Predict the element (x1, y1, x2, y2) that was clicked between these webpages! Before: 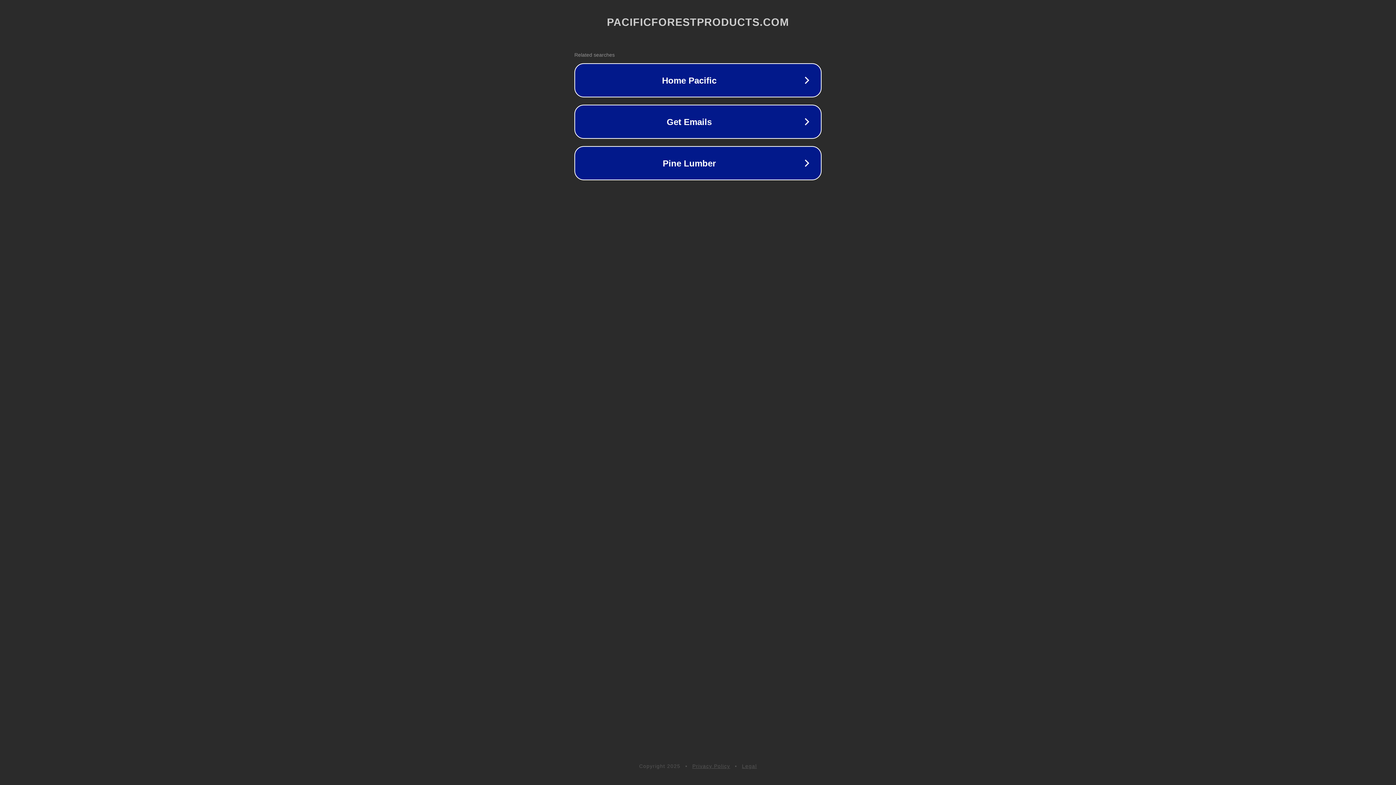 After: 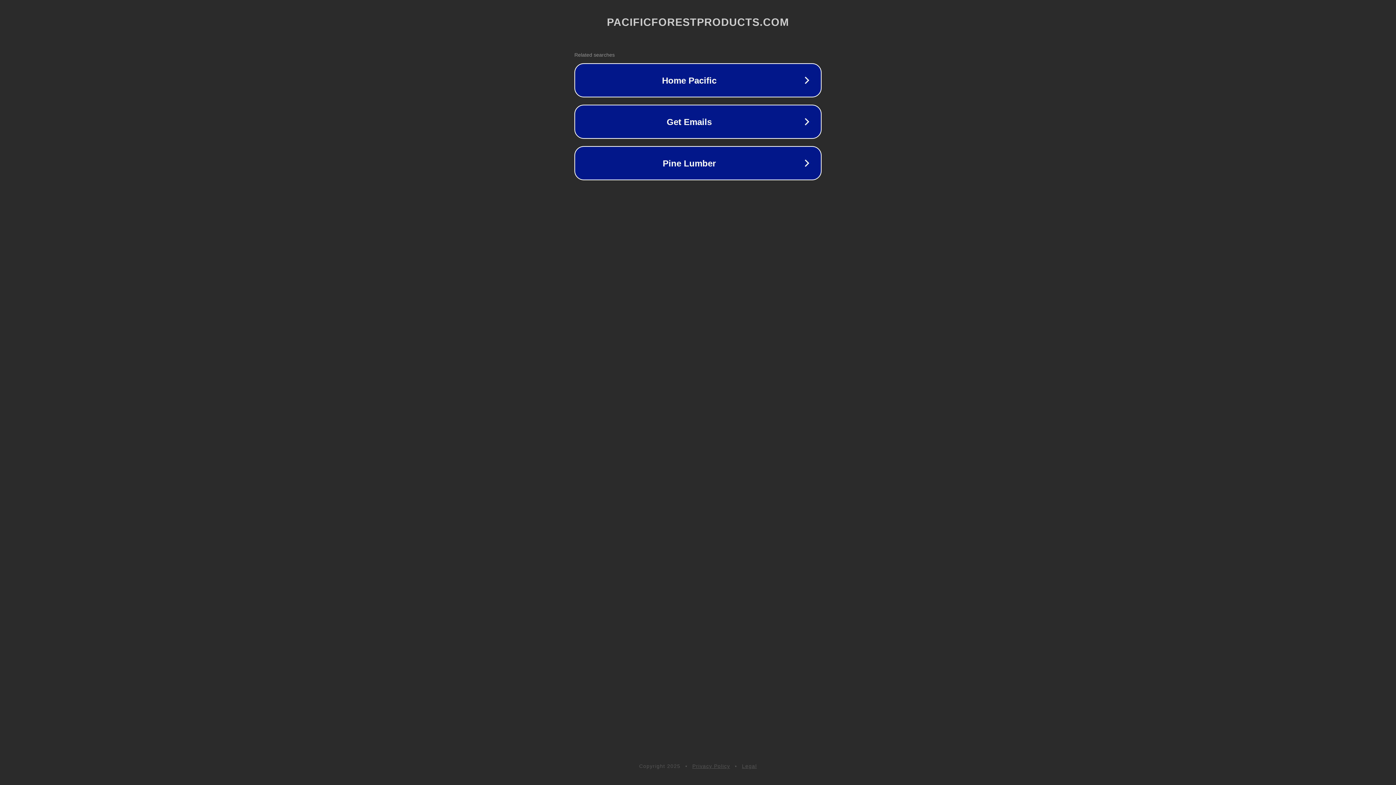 Action: bbox: (742, 763, 757, 769) label: Legal